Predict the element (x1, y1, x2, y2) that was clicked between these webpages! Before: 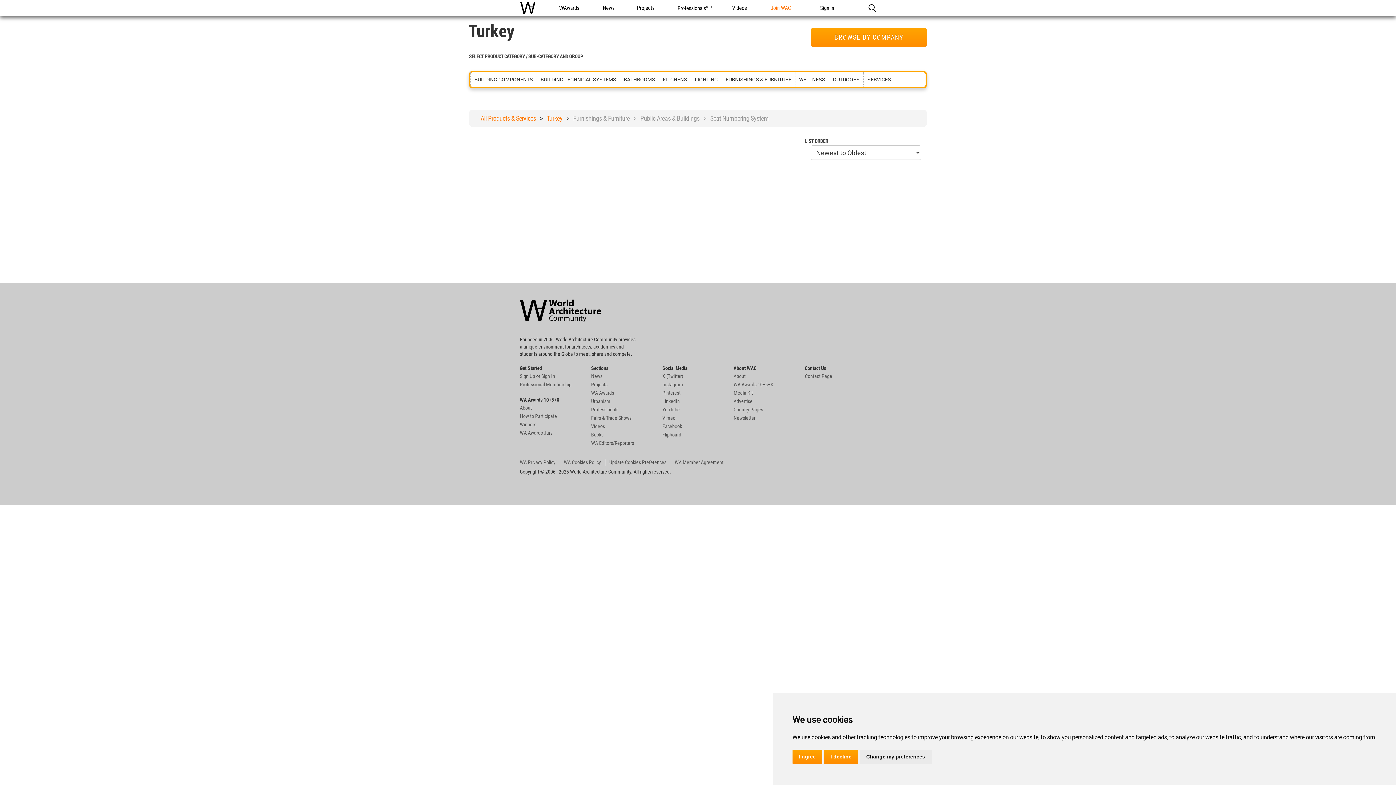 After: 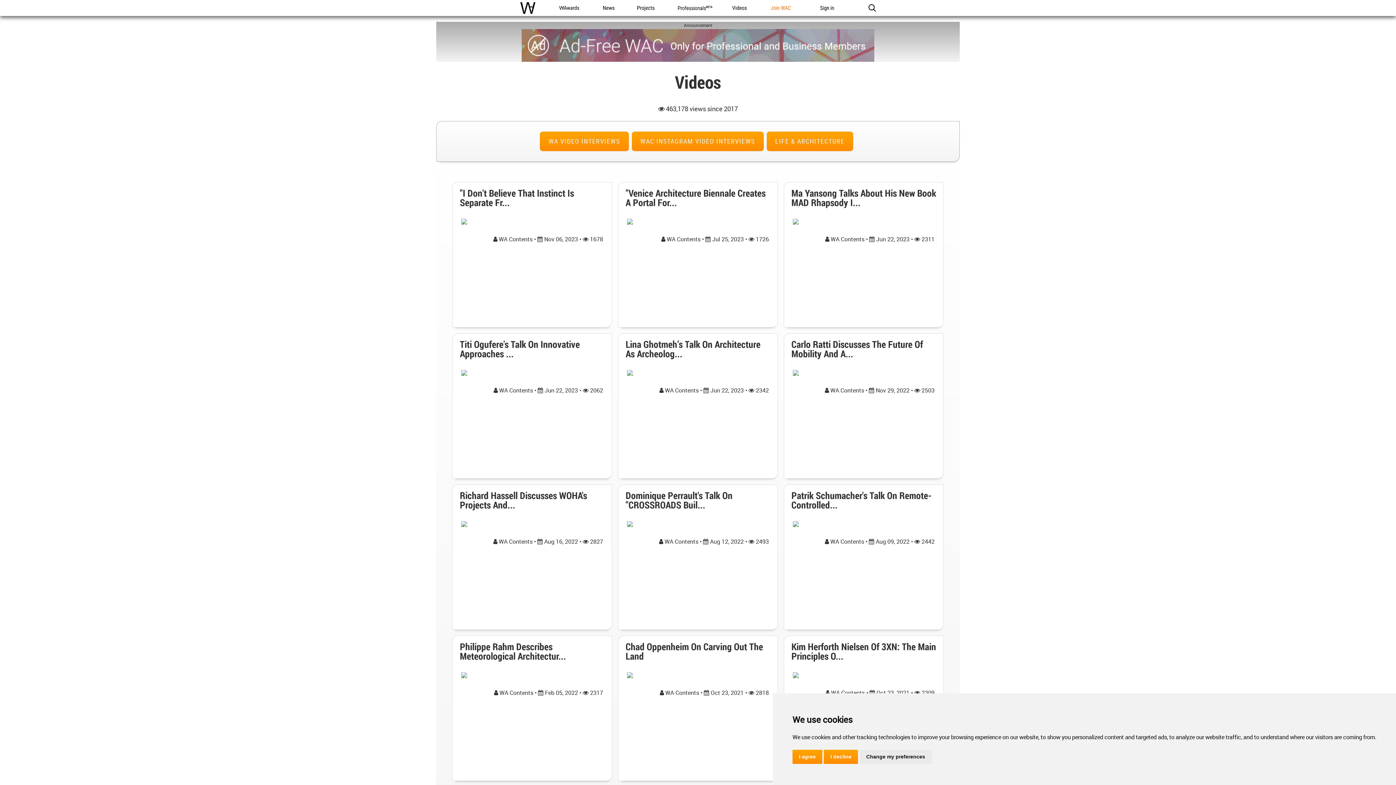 Action: bbox: (591, 423, 605, 429) label: Videos